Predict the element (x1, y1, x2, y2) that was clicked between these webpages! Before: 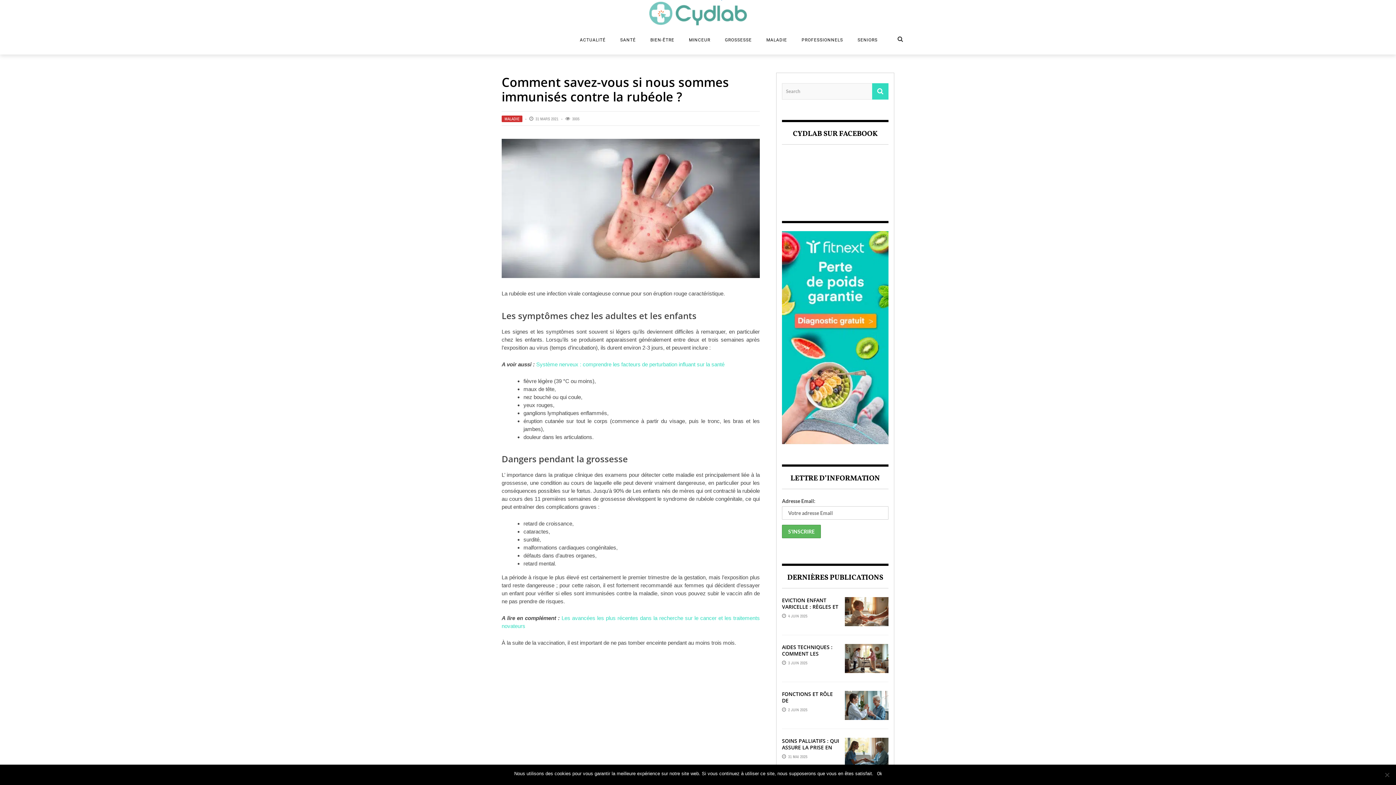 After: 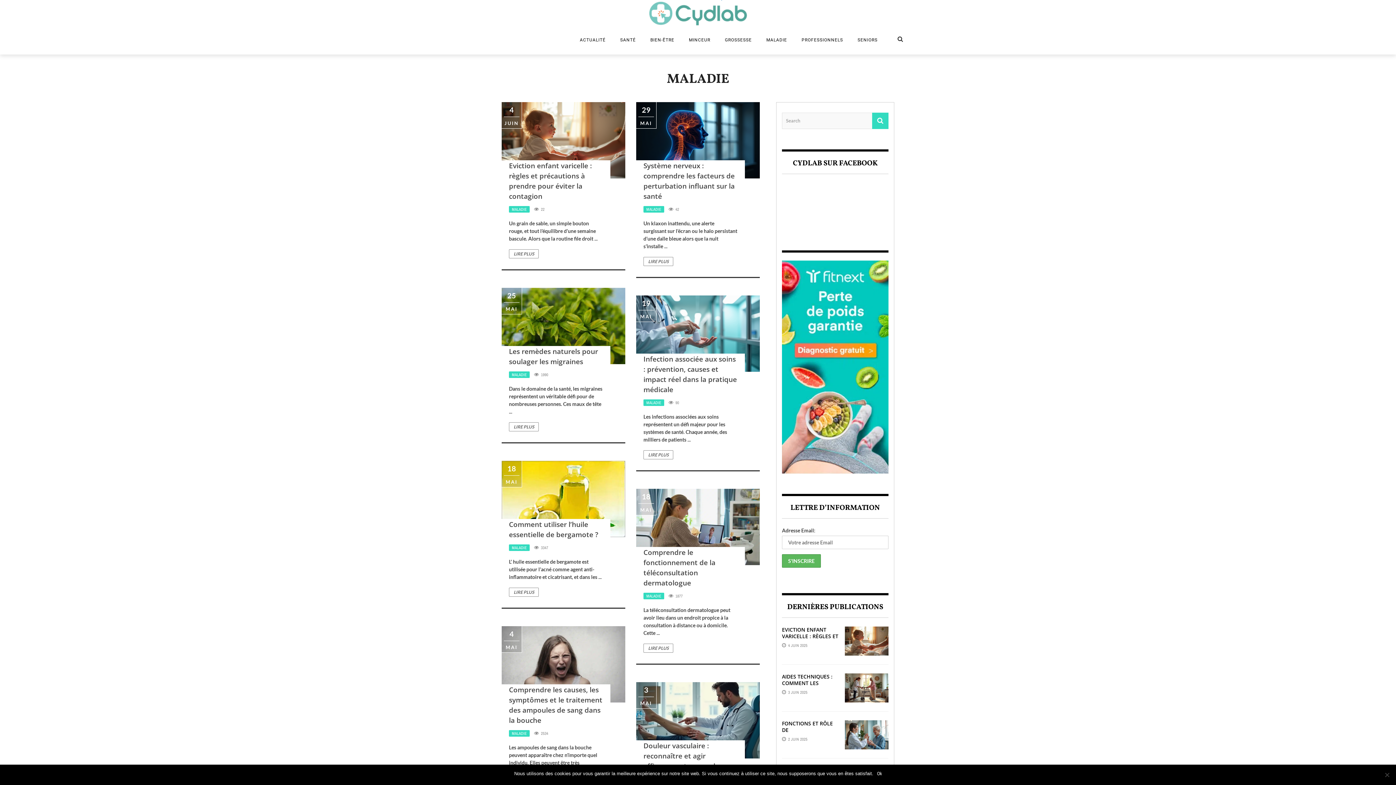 Action: label: MALADIE bbox: (759, 37, 794, 42)